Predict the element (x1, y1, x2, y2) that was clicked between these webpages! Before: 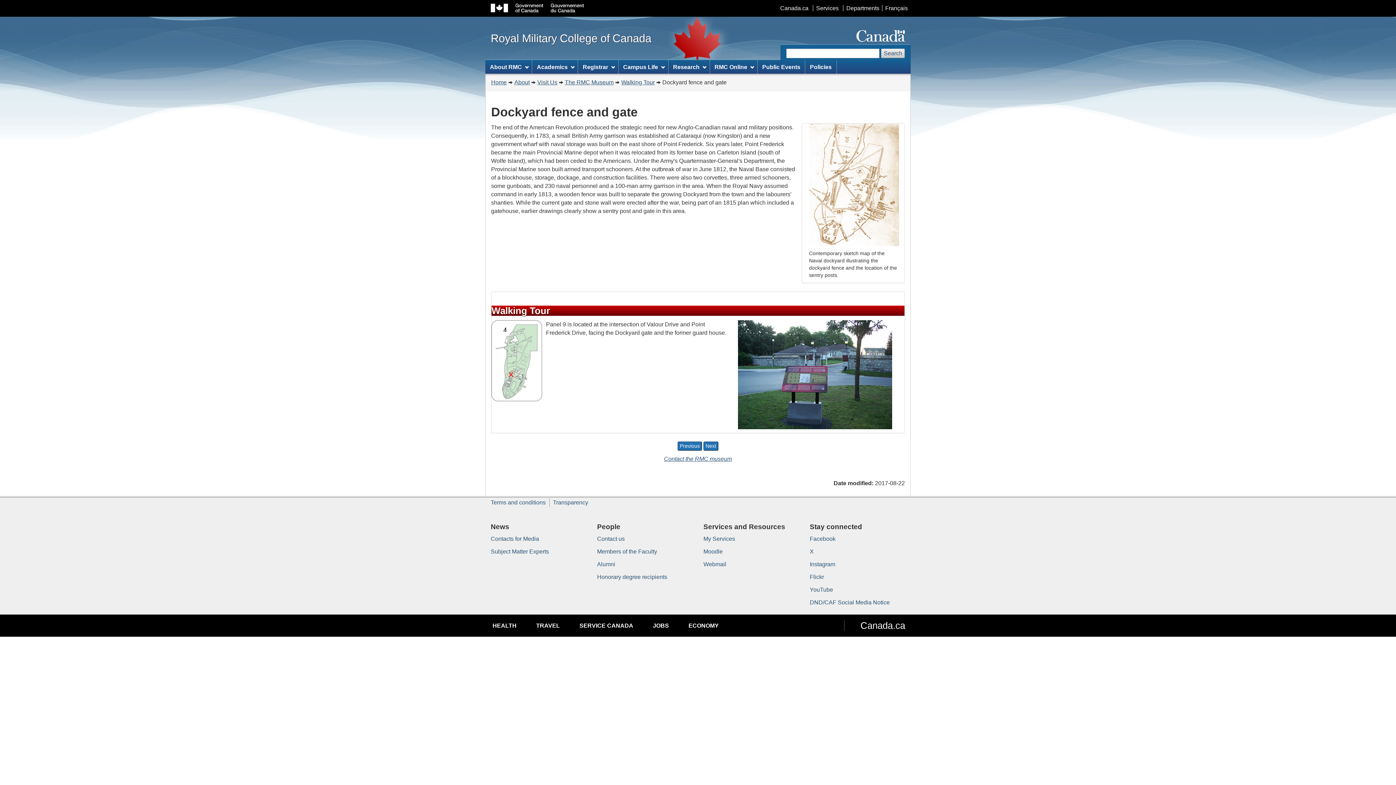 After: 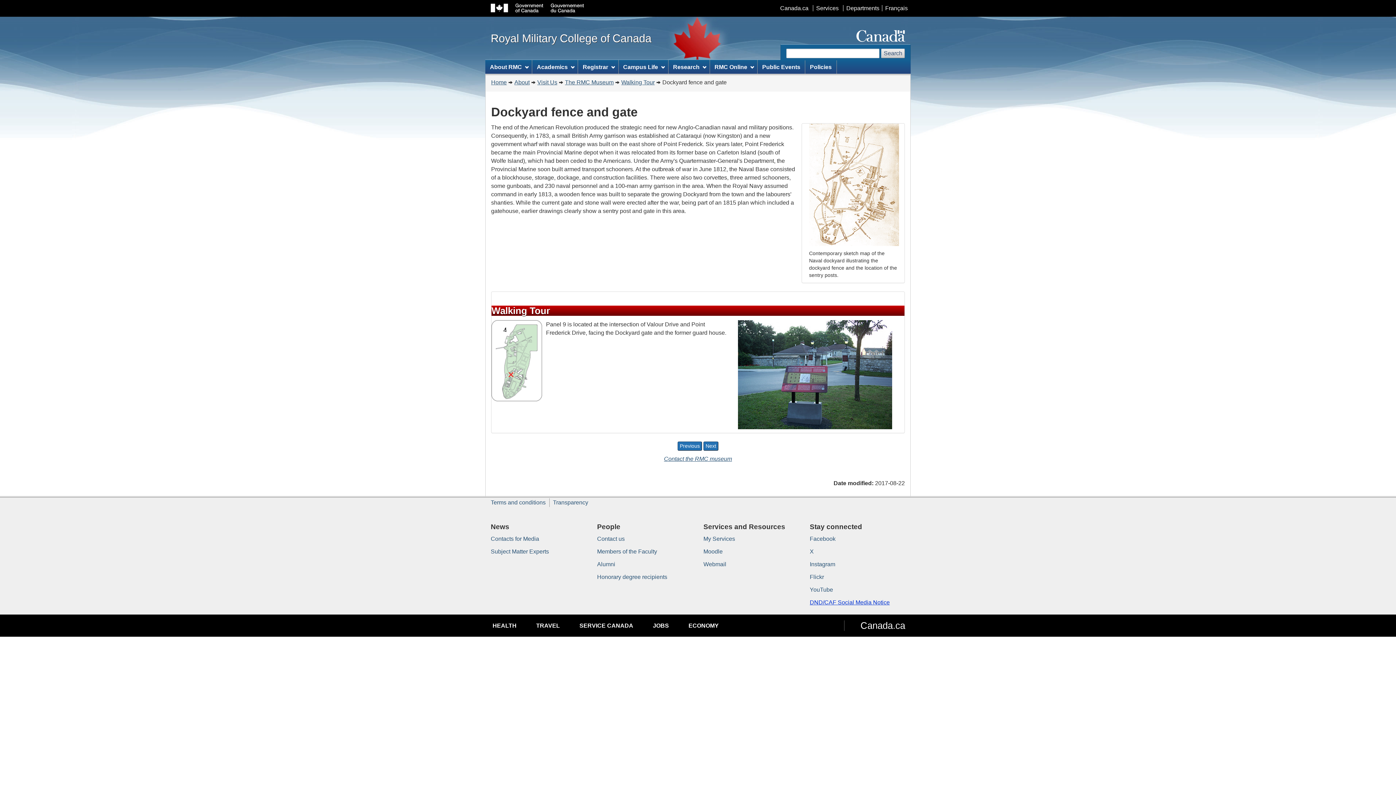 Action: label: DND/CAF Social Media Notice bbox: (810, 599, 890, 605)